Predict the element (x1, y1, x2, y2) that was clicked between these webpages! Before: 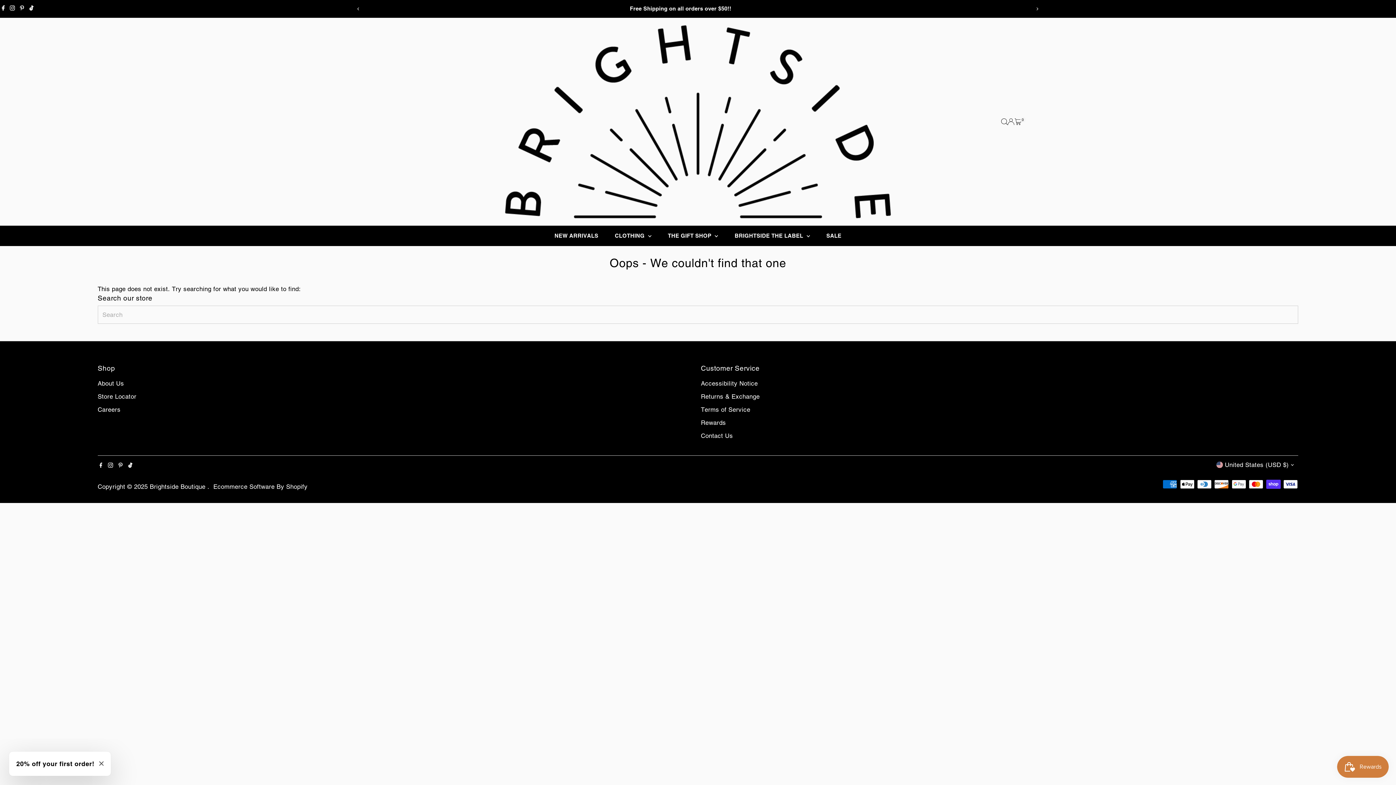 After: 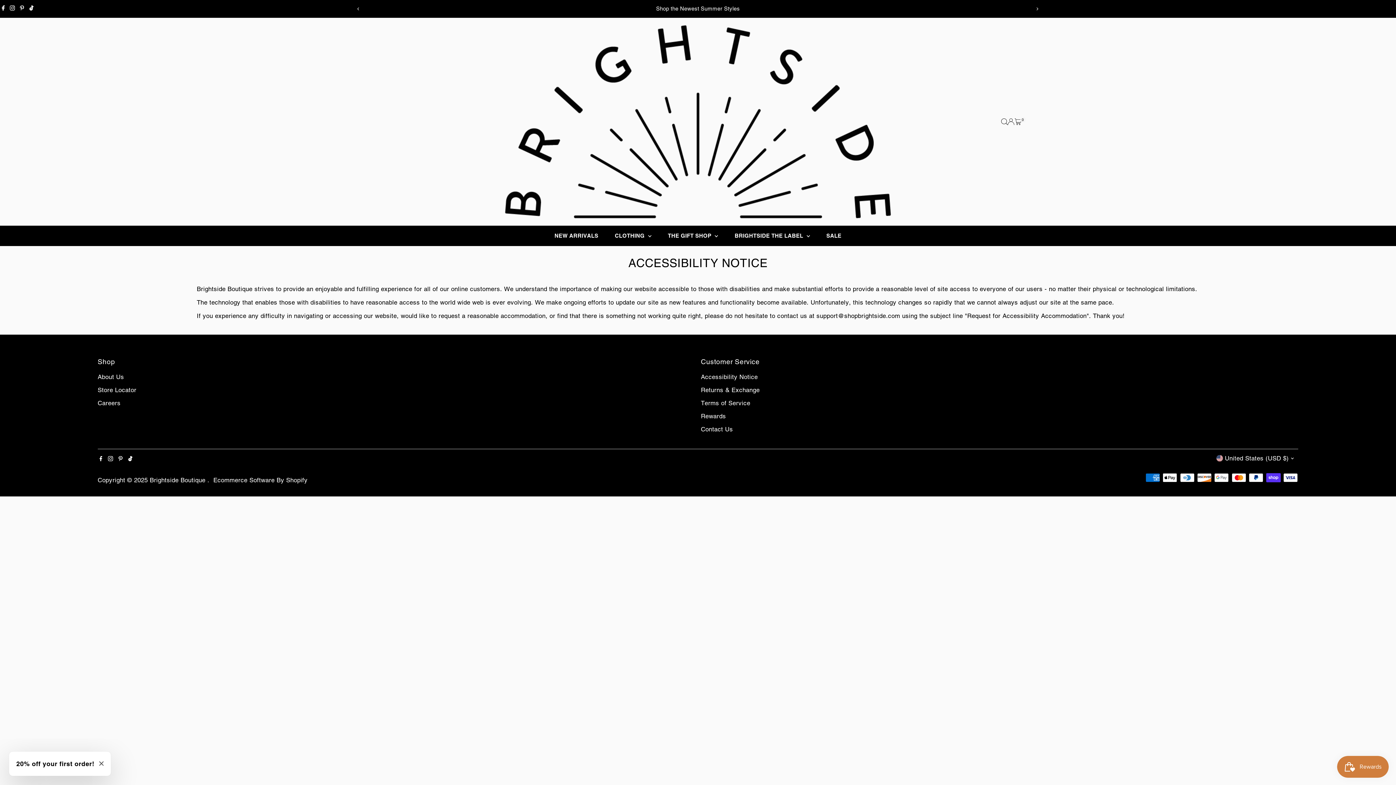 Action: bbox: (701, 380, 757, 387) label: Accessibility Notice